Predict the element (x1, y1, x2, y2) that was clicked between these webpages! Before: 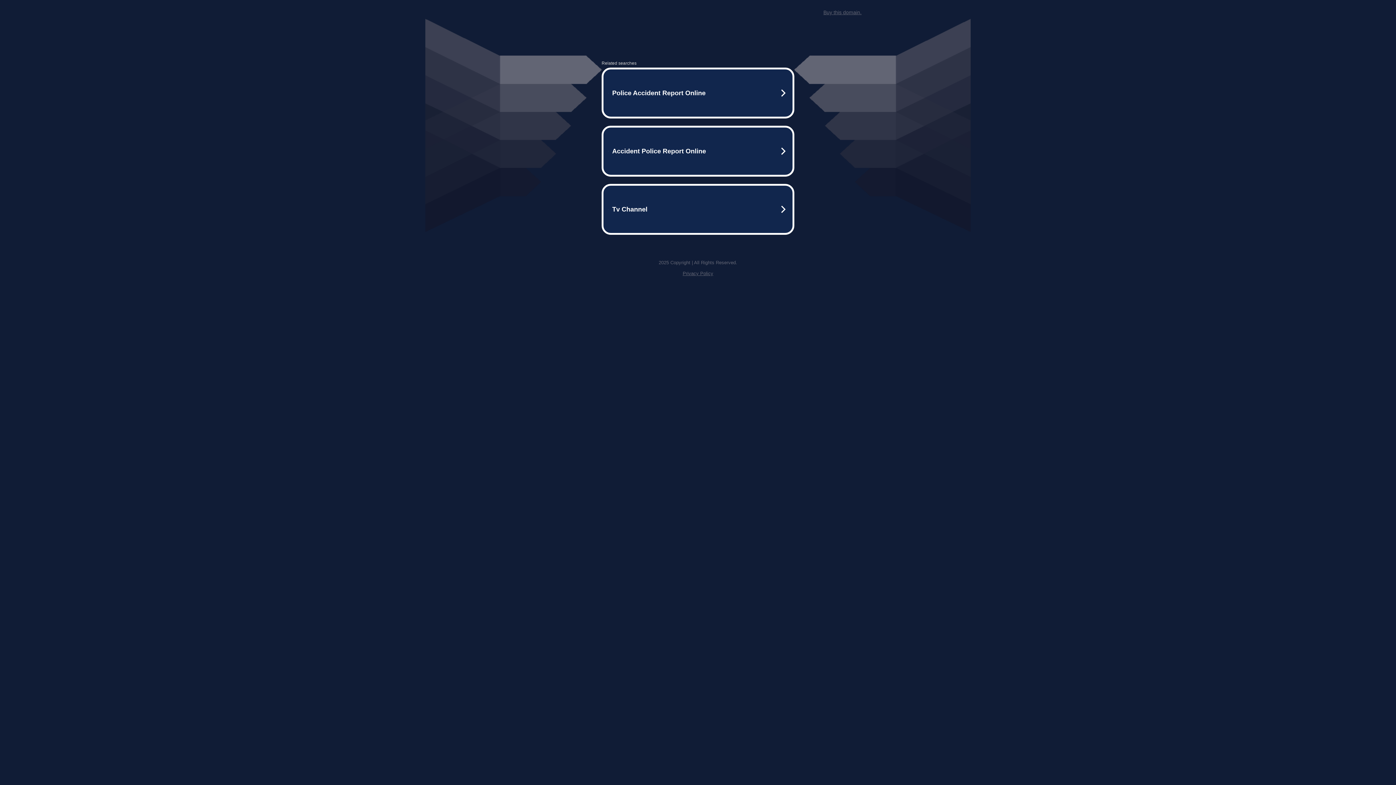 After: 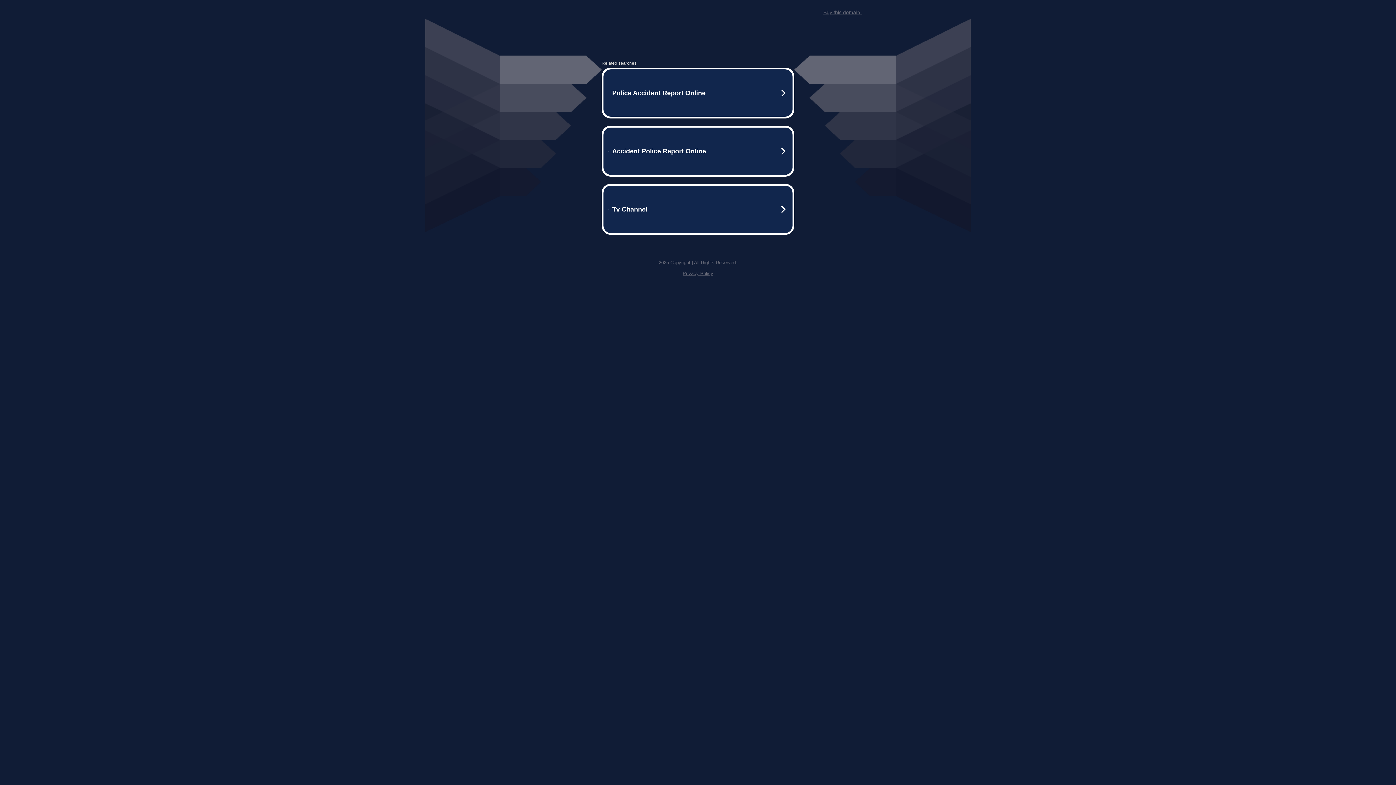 Action: bbox: (823, 9, 861, 15) label: Buy this domain.